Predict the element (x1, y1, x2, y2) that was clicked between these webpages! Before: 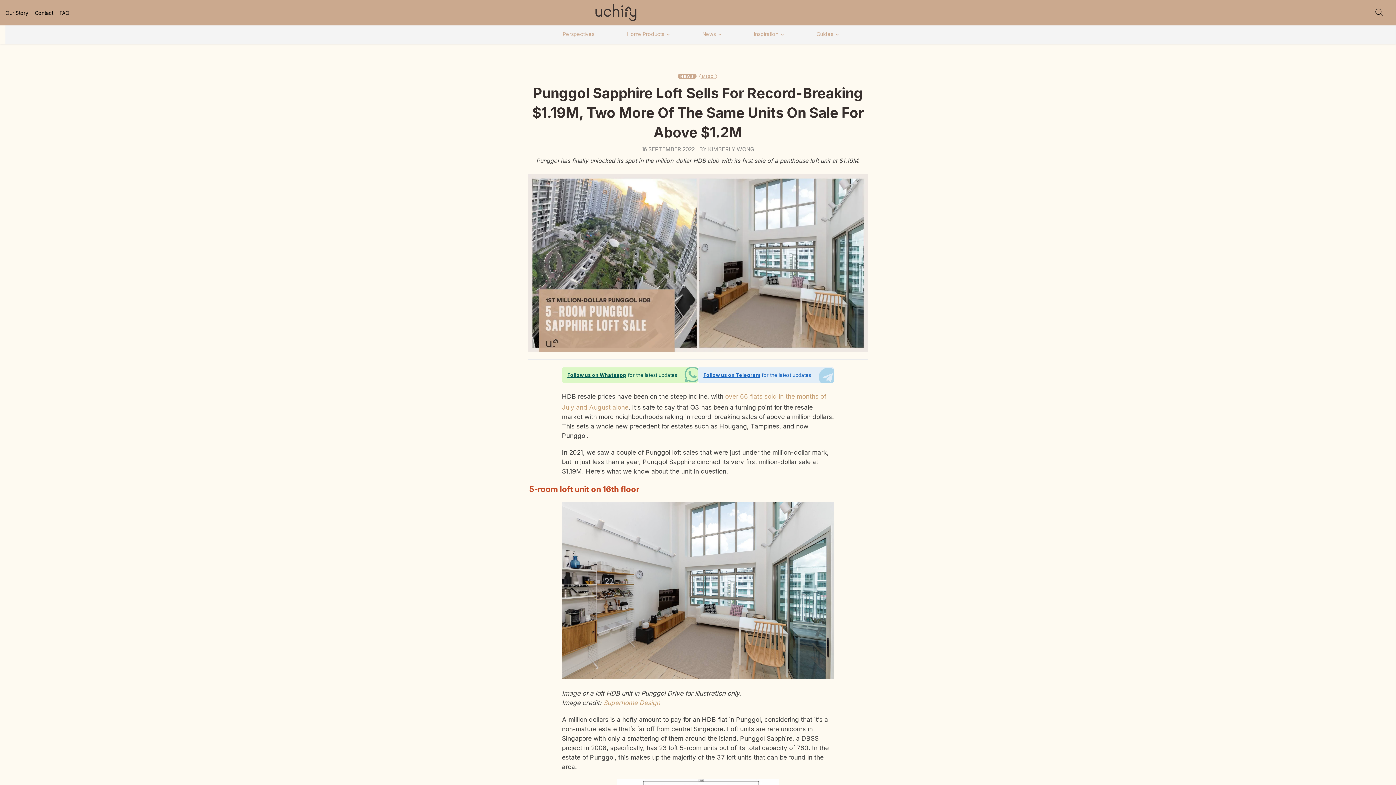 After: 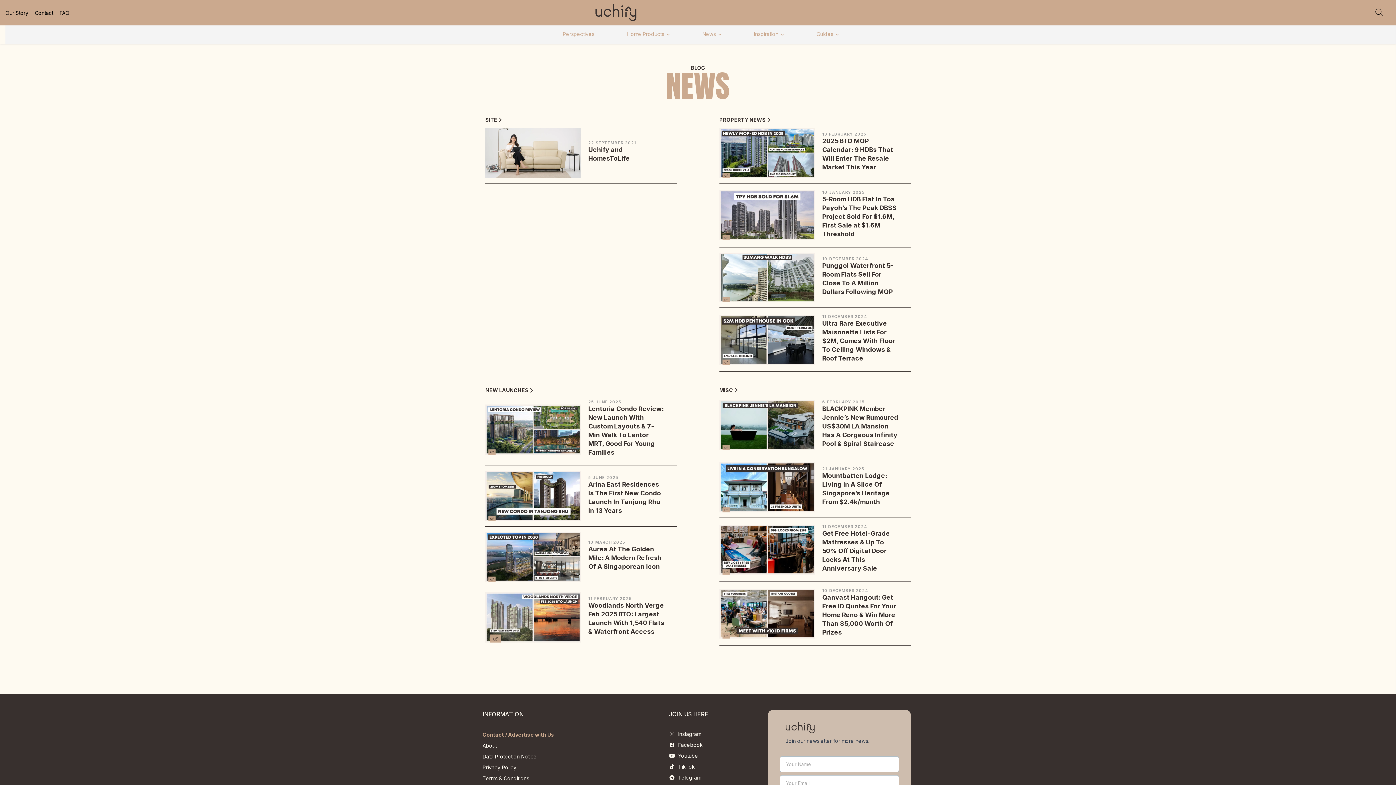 Action: label: NEWS bbox: (677, 73, 696, 78)